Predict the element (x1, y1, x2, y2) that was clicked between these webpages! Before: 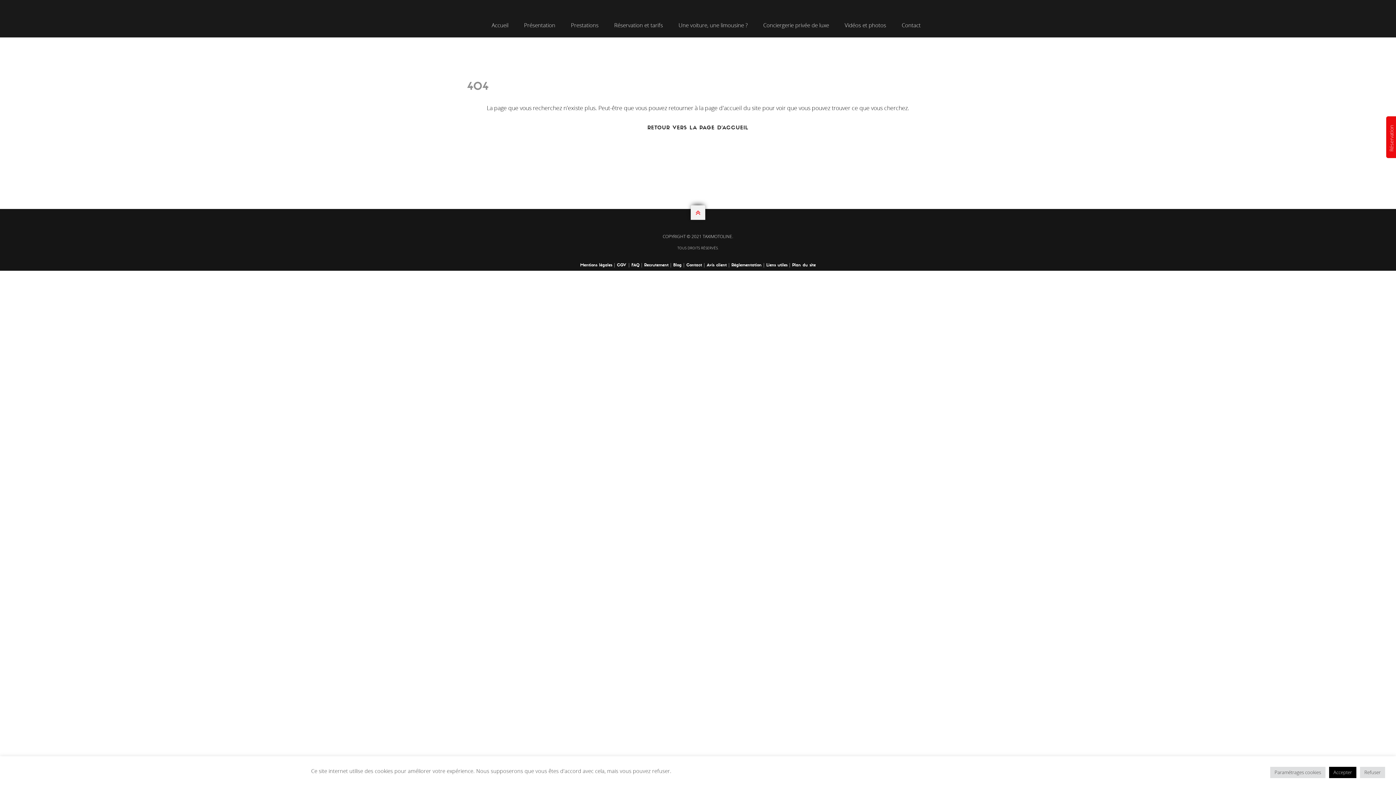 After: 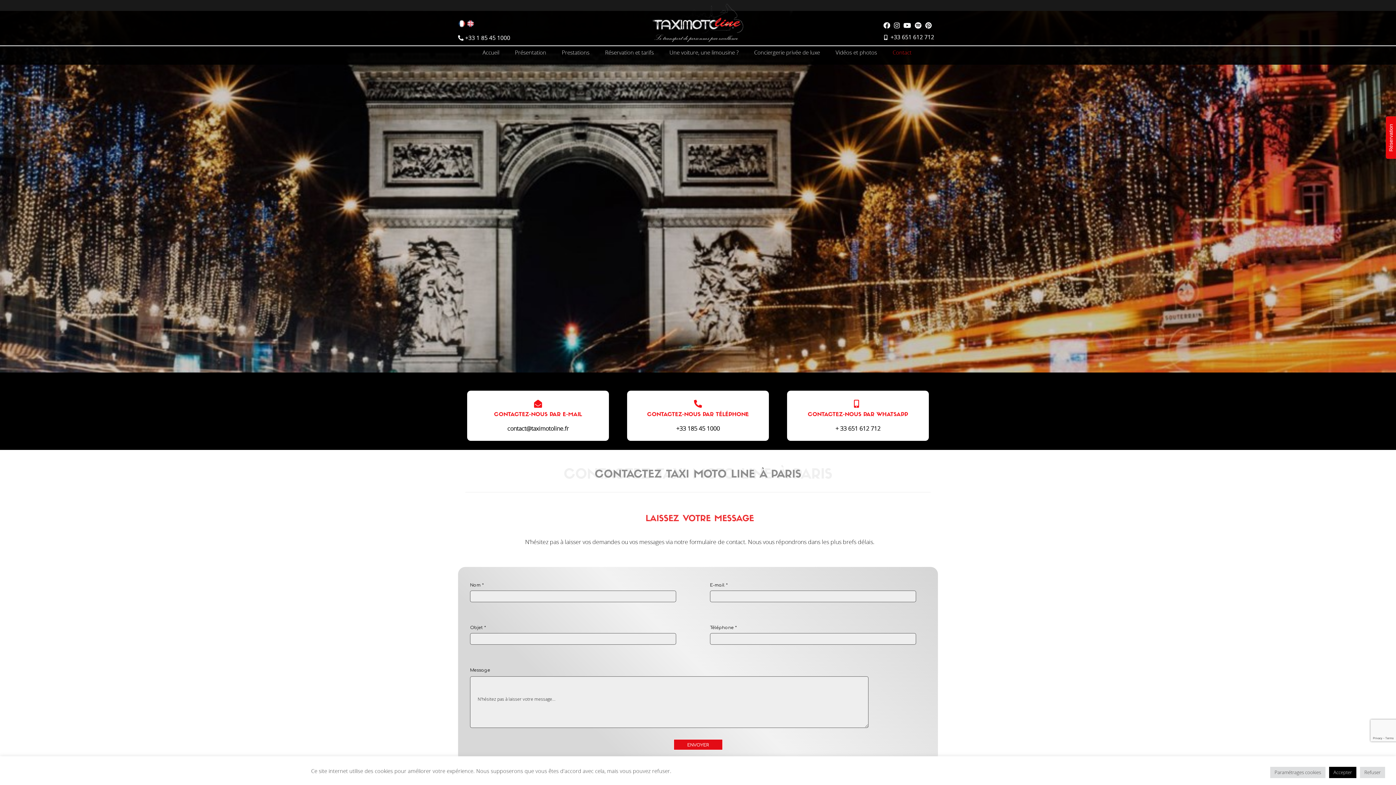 Action: label: Contact bbox: (902, 21, 922, 29)